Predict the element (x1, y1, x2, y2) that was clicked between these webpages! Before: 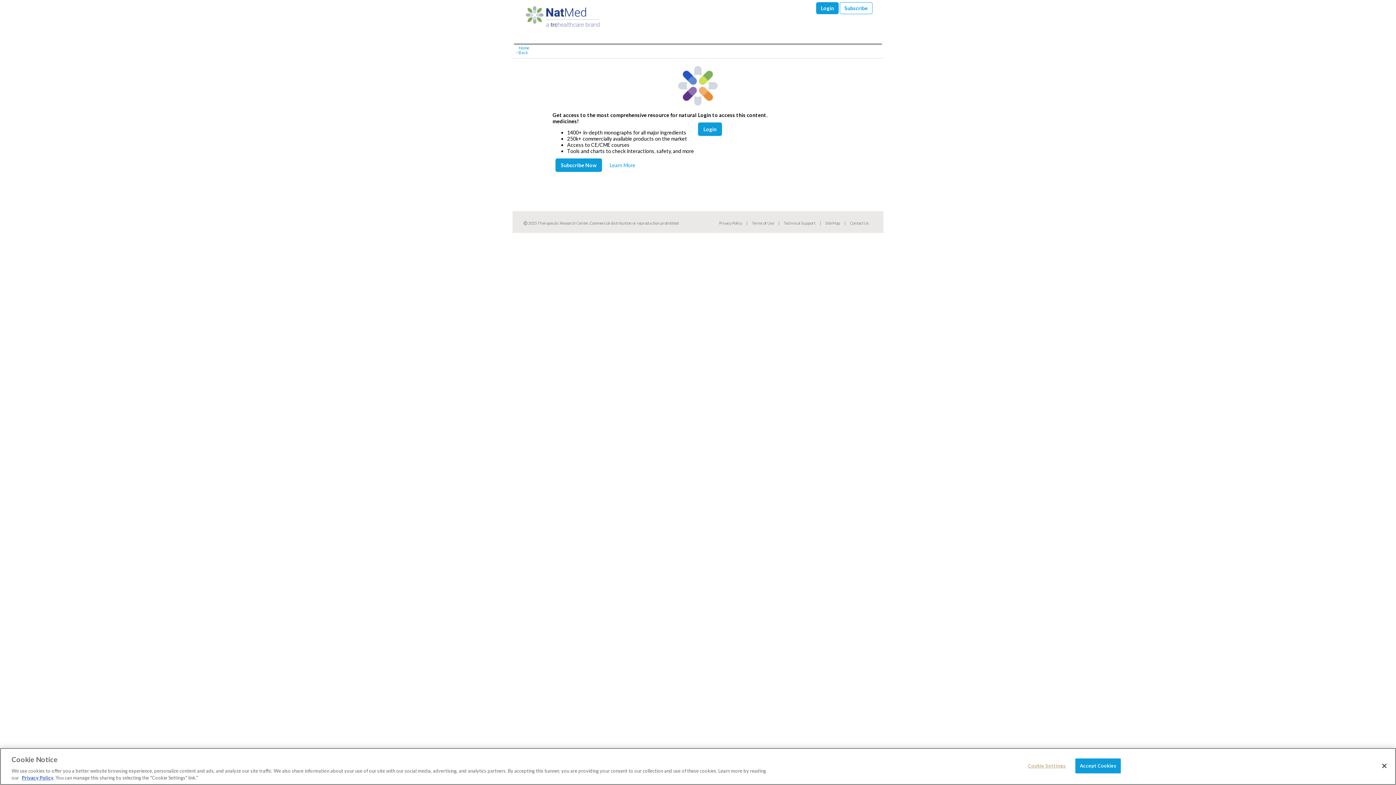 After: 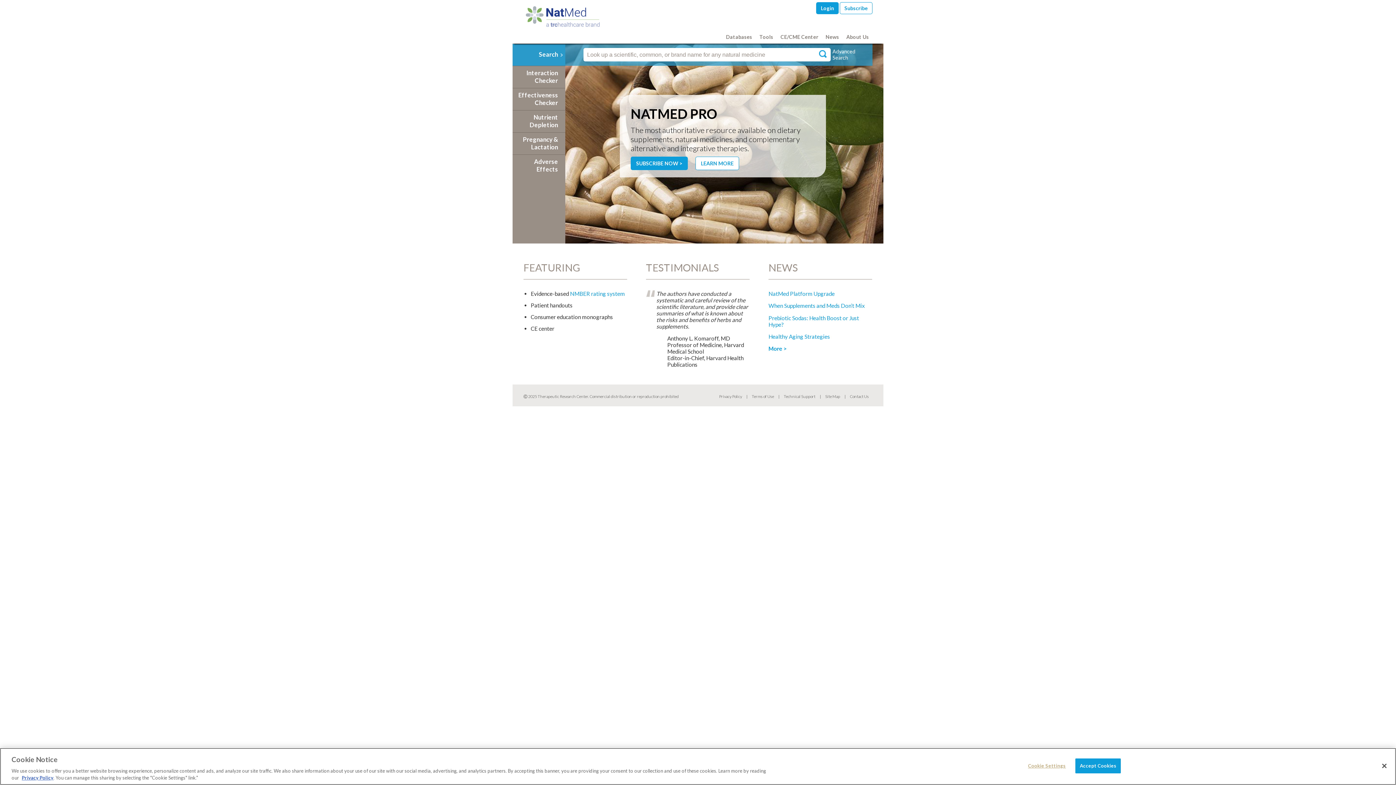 Action: bbox: (518, 45, 529, 50) label: Home